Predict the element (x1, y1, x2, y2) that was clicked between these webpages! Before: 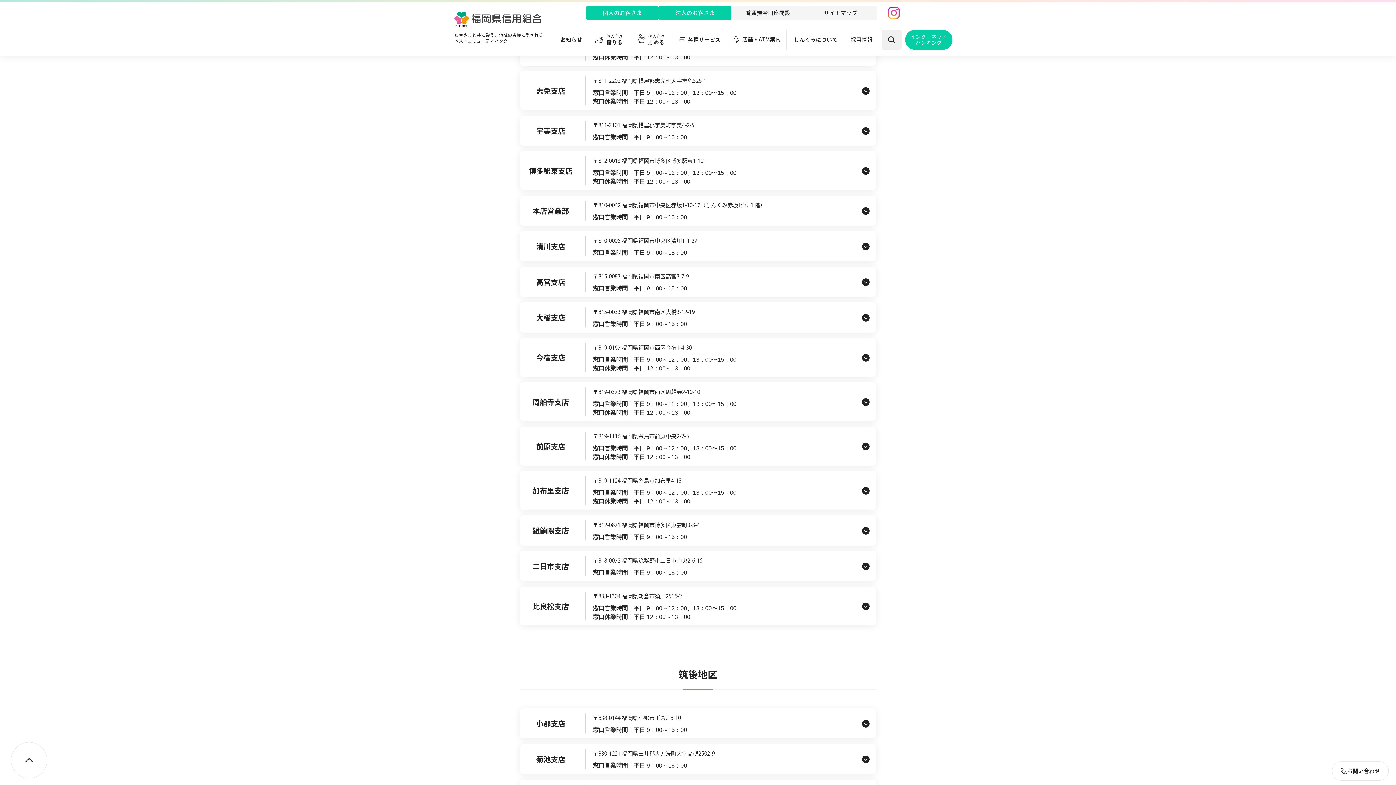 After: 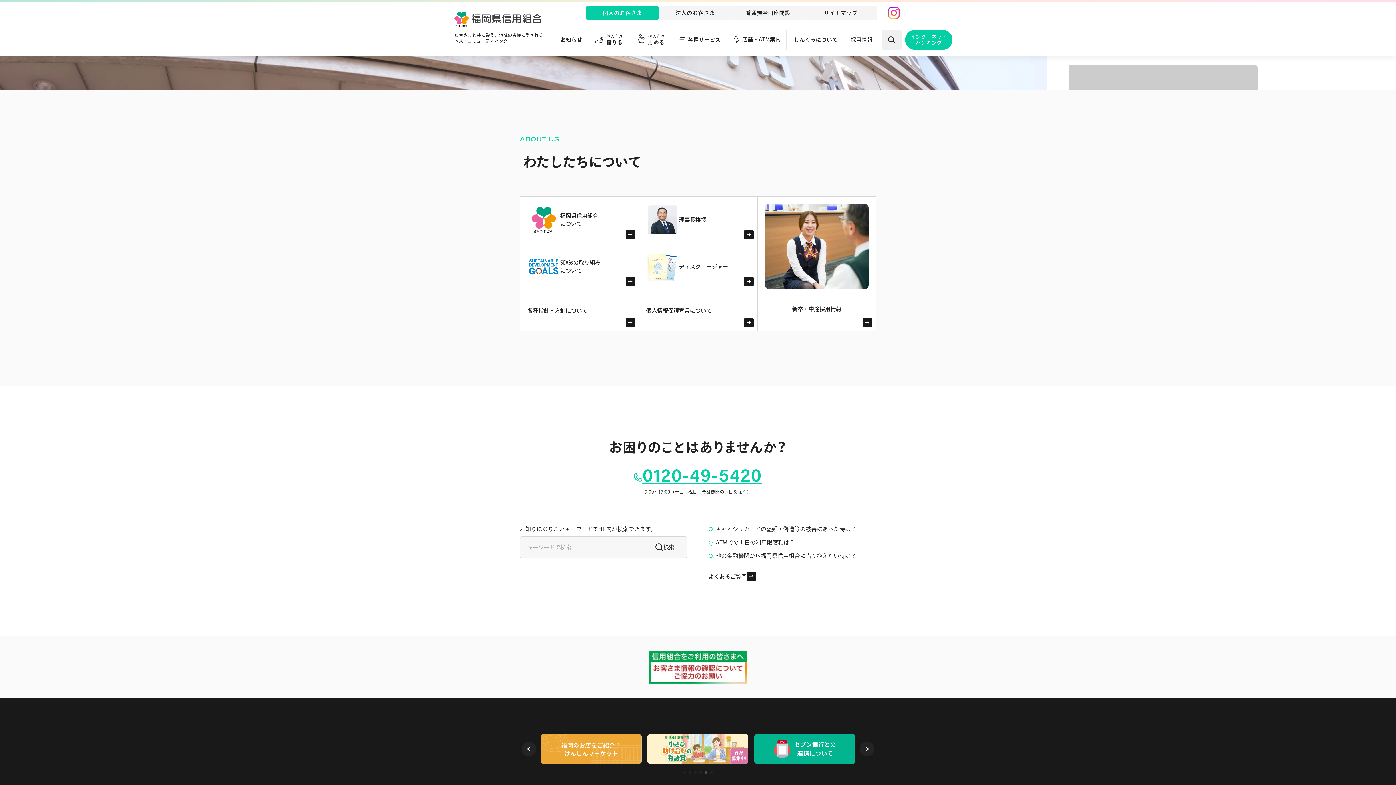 Action: bbox: (586, 5, 658, 20) label: 個人のお客さま